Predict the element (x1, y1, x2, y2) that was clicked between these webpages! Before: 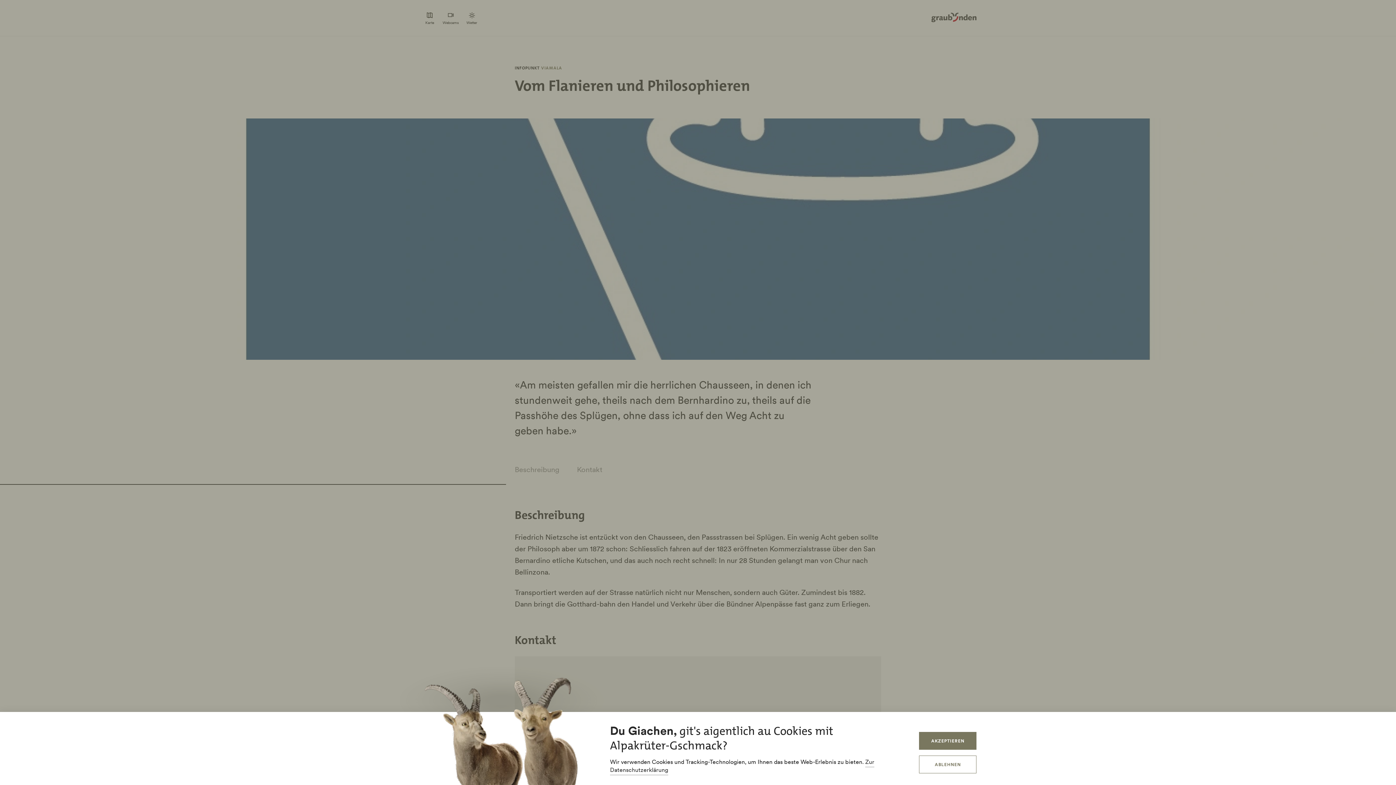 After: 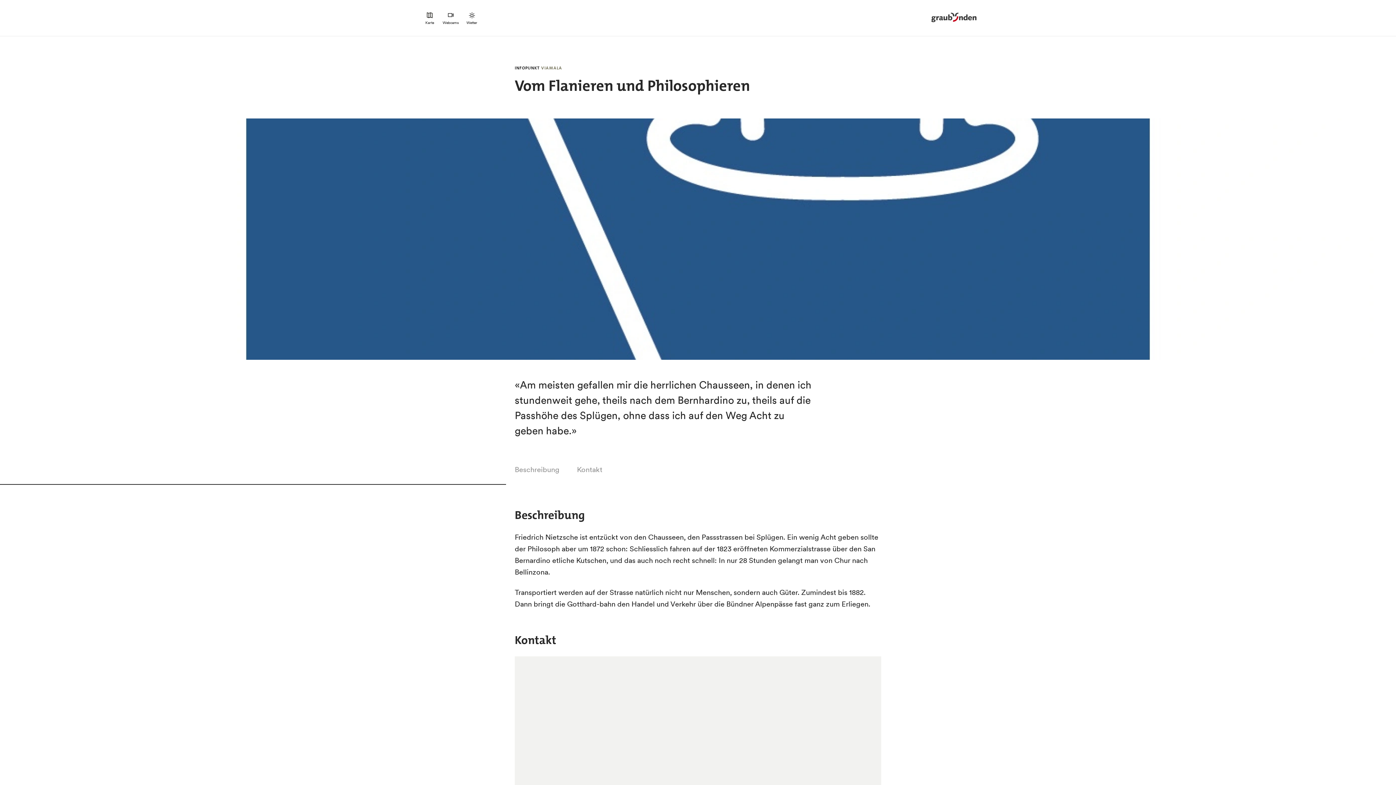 Action: bbox: (919, 756, 976, 773) label: ABLEHNEN